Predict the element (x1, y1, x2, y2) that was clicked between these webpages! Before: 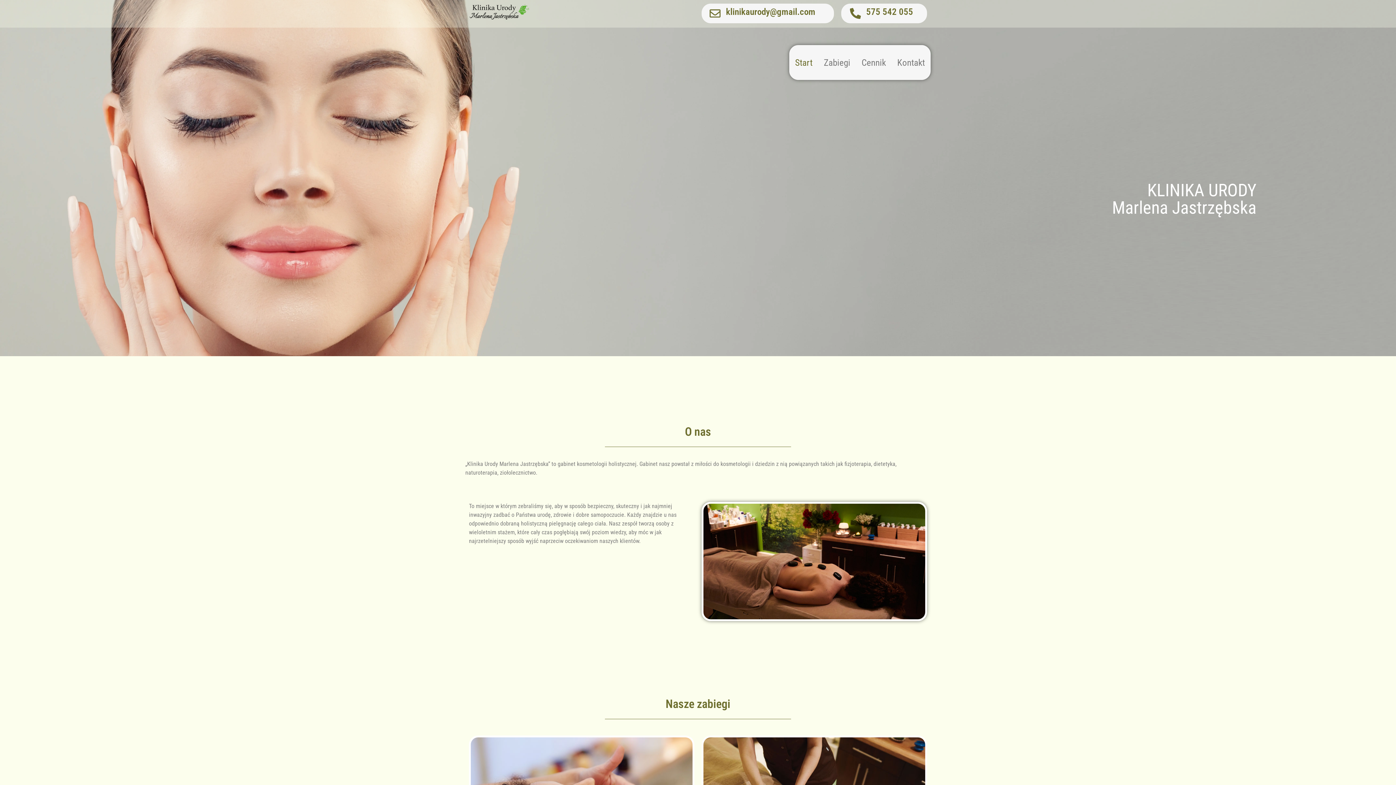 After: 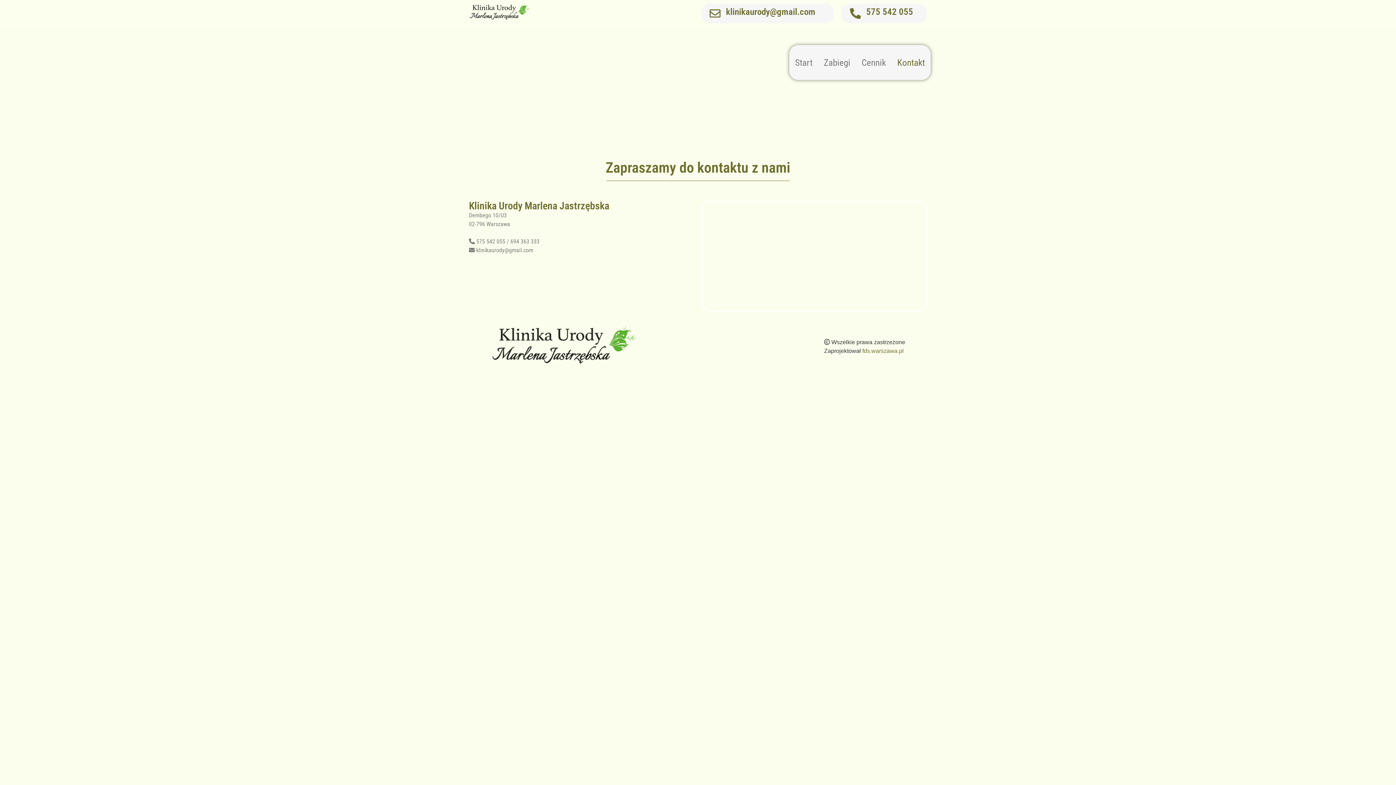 Action: bbox: (892, 52, 930, 72) label: Kontakt